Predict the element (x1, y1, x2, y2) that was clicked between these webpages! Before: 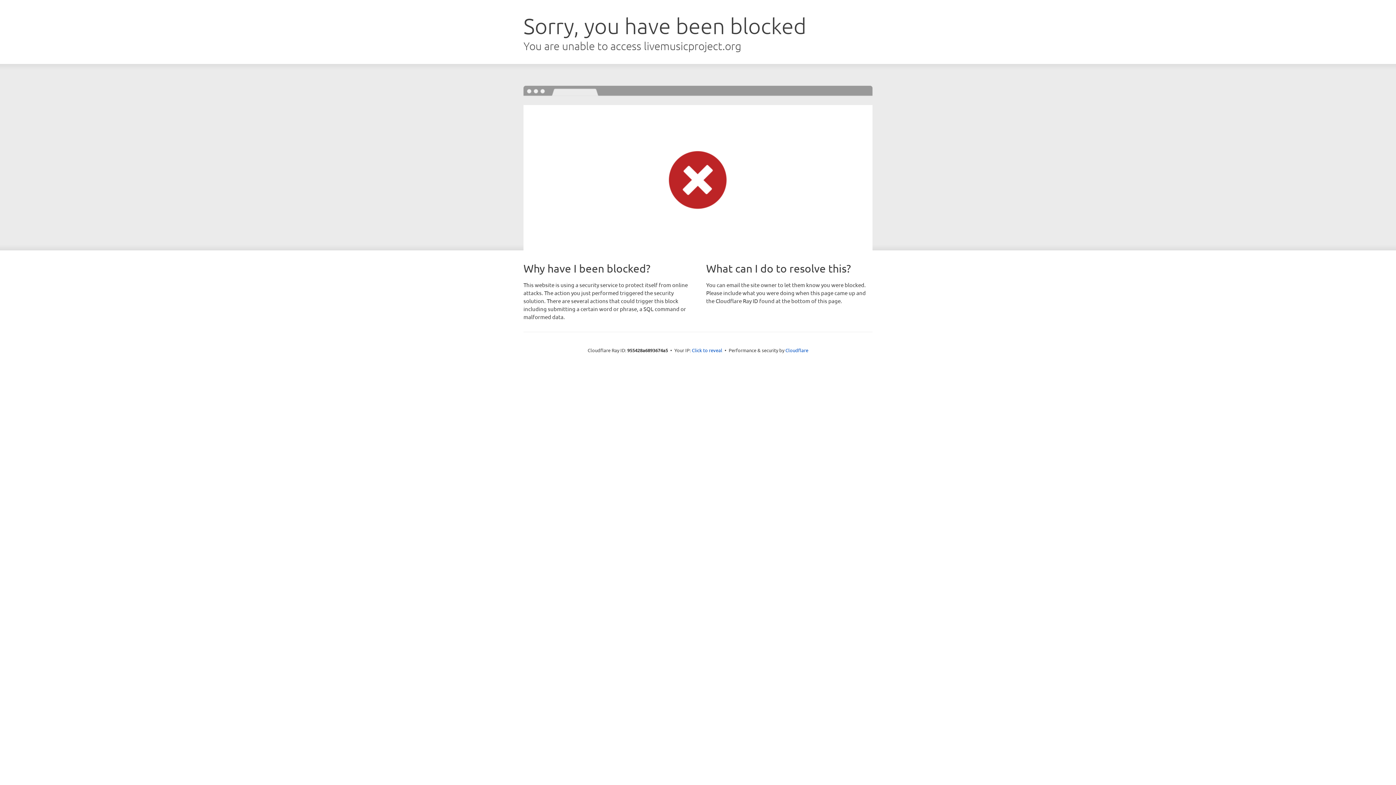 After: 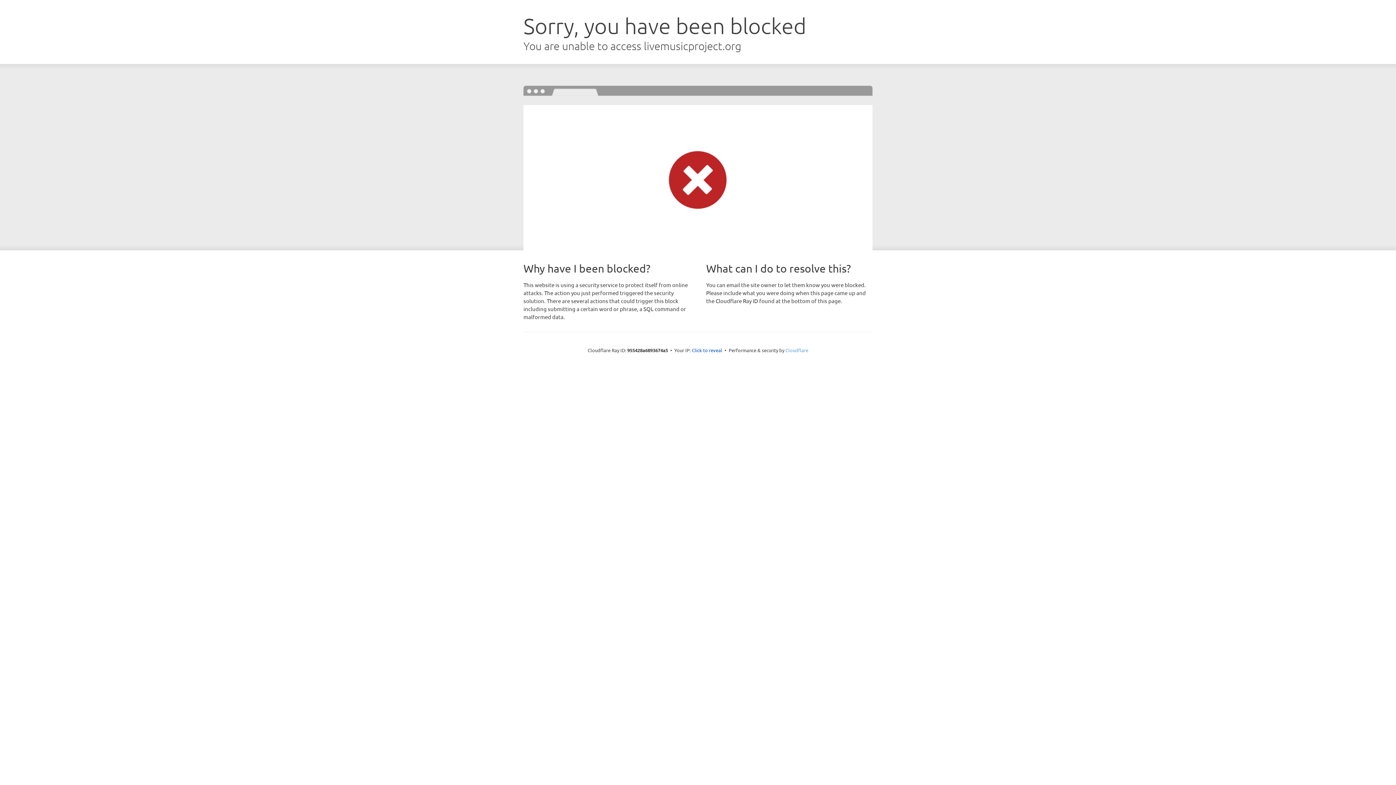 Action: bbox: (785, 347, 808, 353) label: Cloudflare